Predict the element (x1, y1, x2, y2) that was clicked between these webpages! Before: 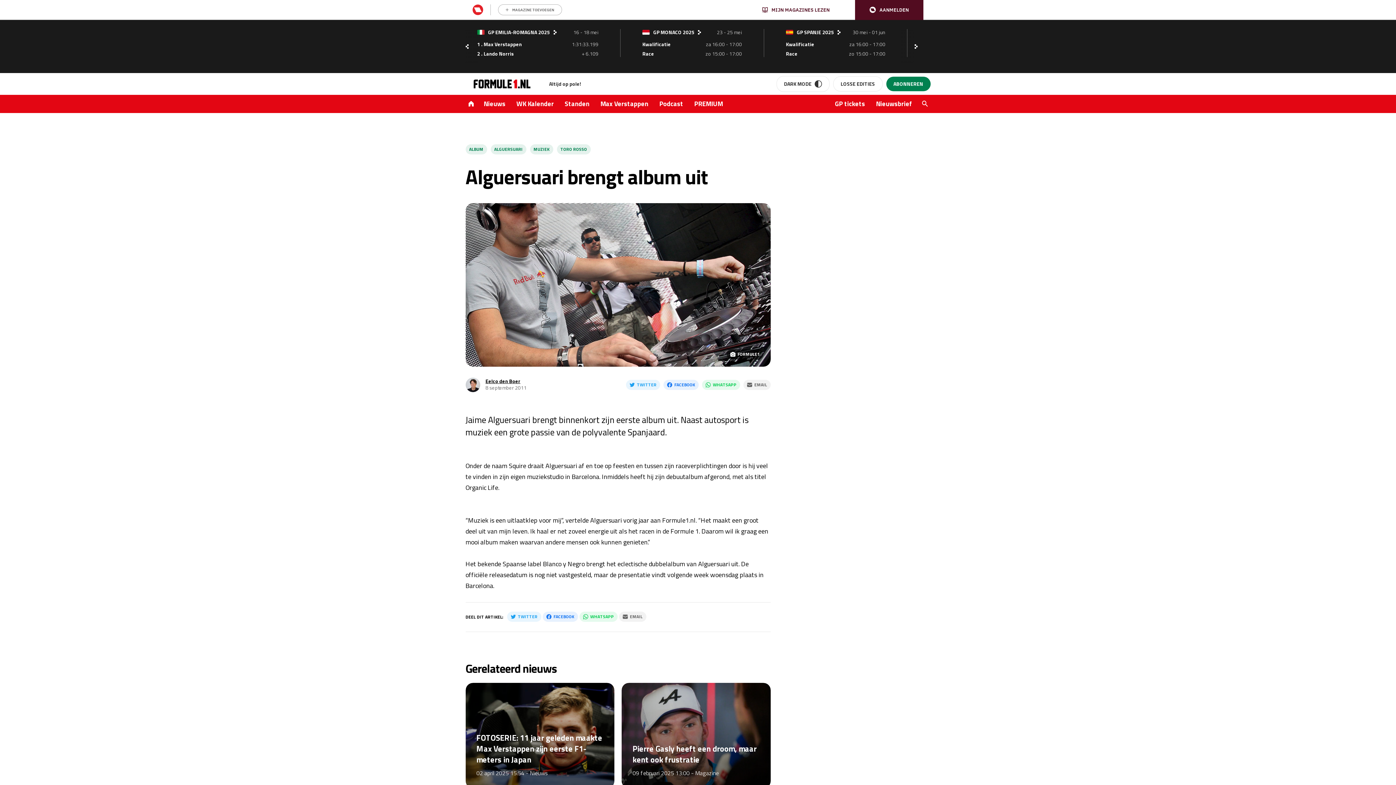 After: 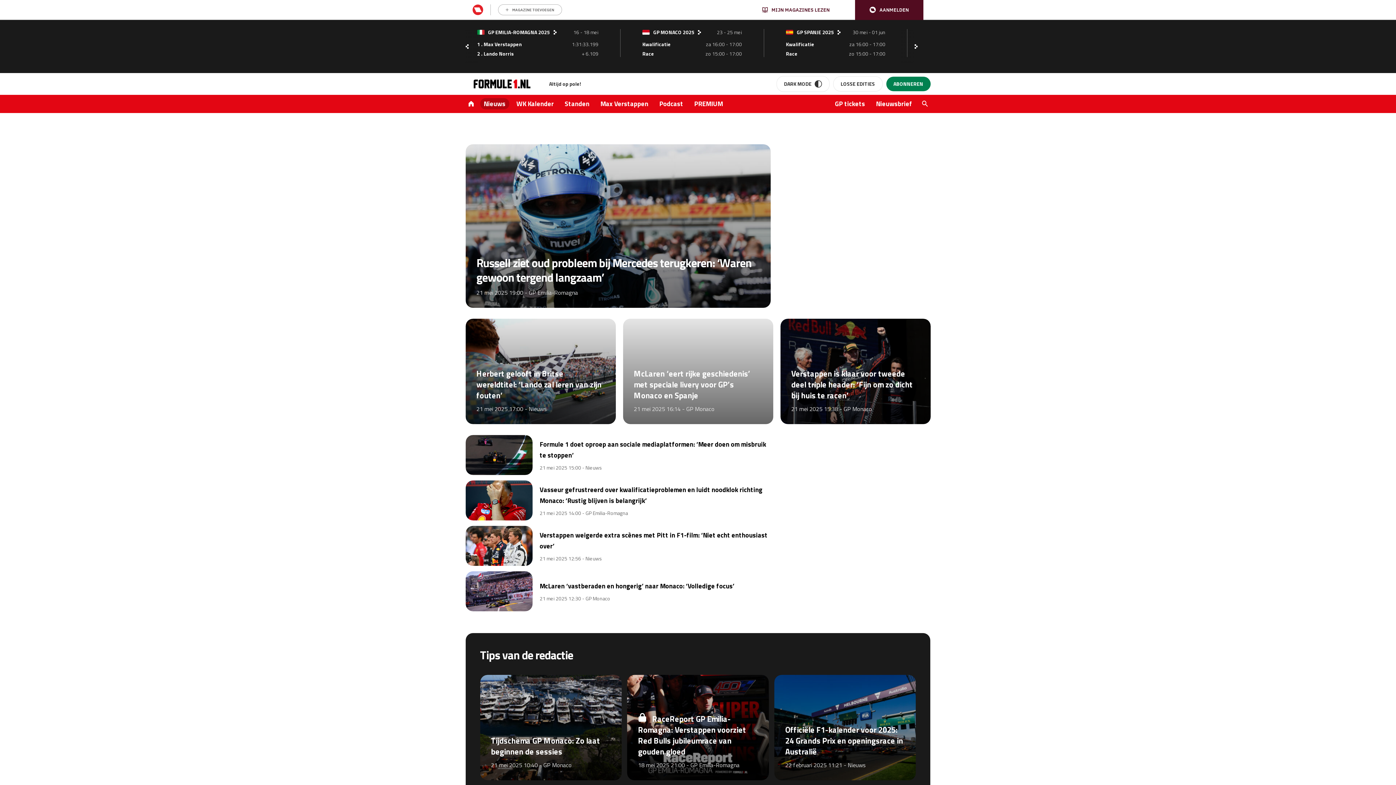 Action: bbox: (480, 98, 509, 109) label: Nieuws